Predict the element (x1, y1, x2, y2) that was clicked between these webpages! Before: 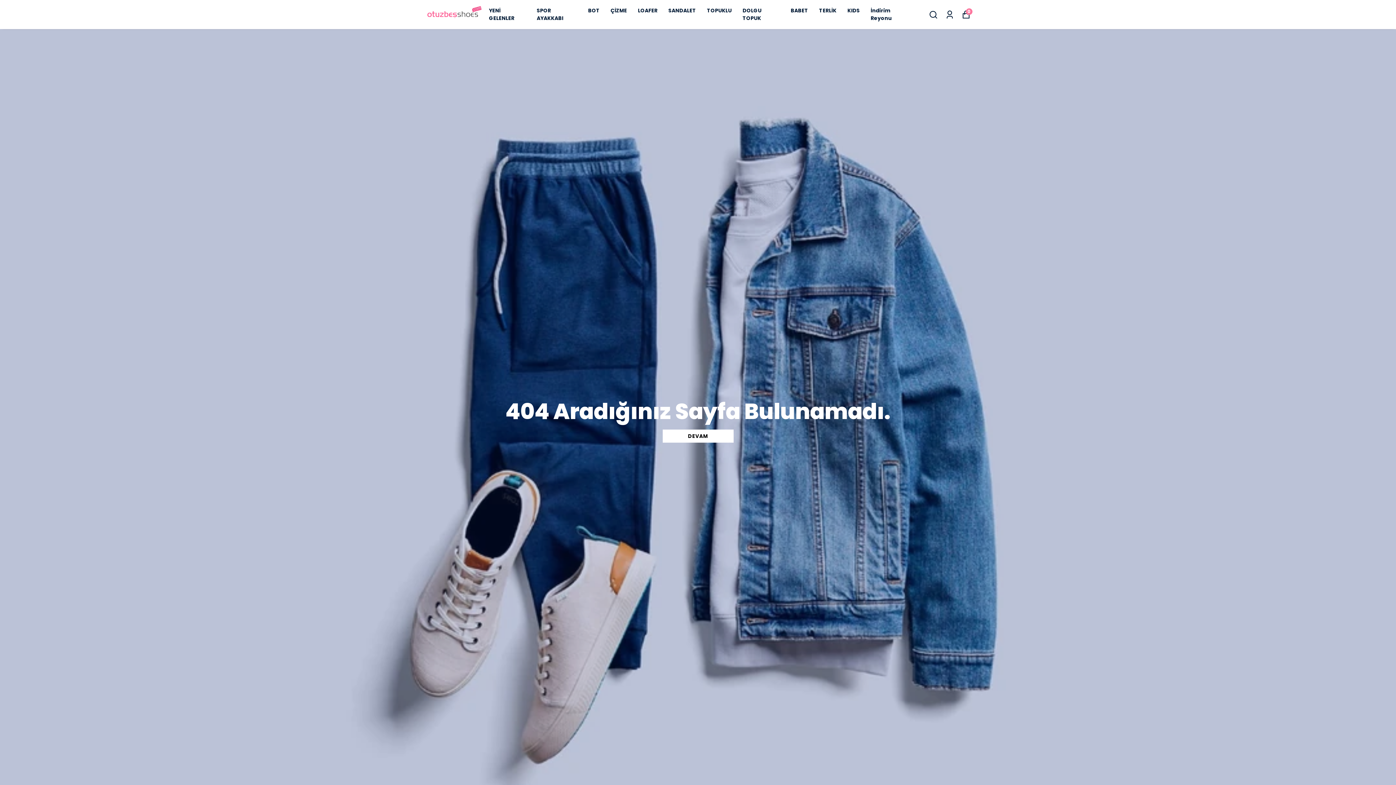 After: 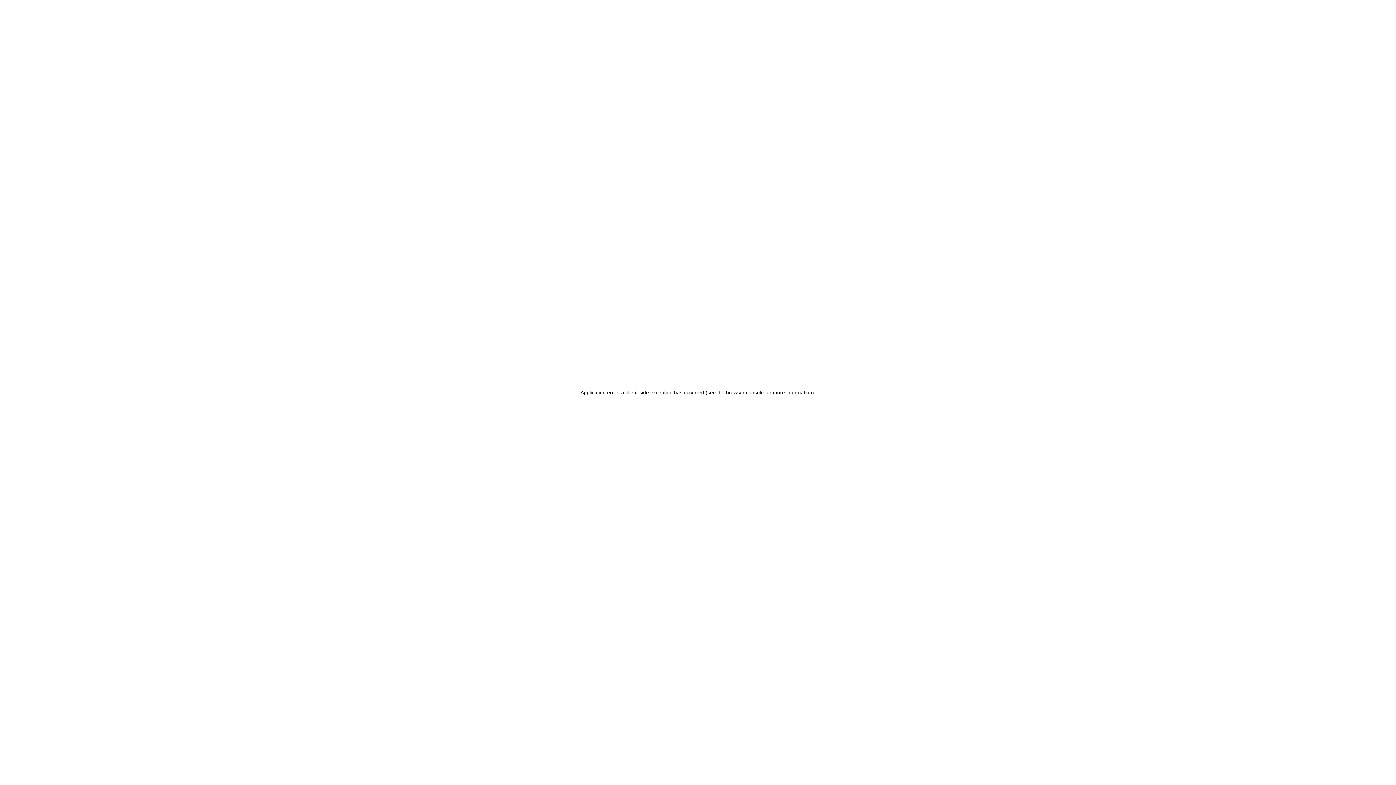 Action: label: BABET bbox: (790, 6, 808, 15)